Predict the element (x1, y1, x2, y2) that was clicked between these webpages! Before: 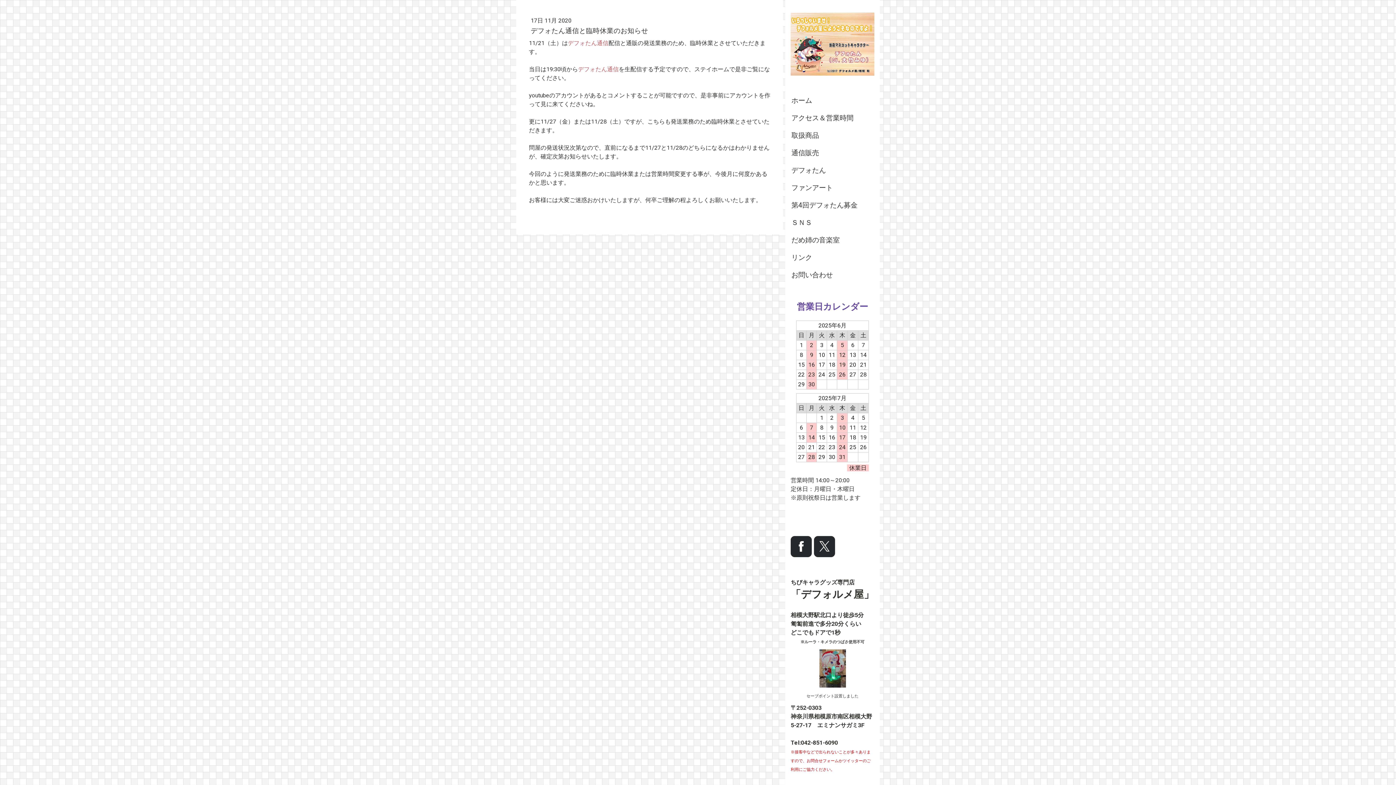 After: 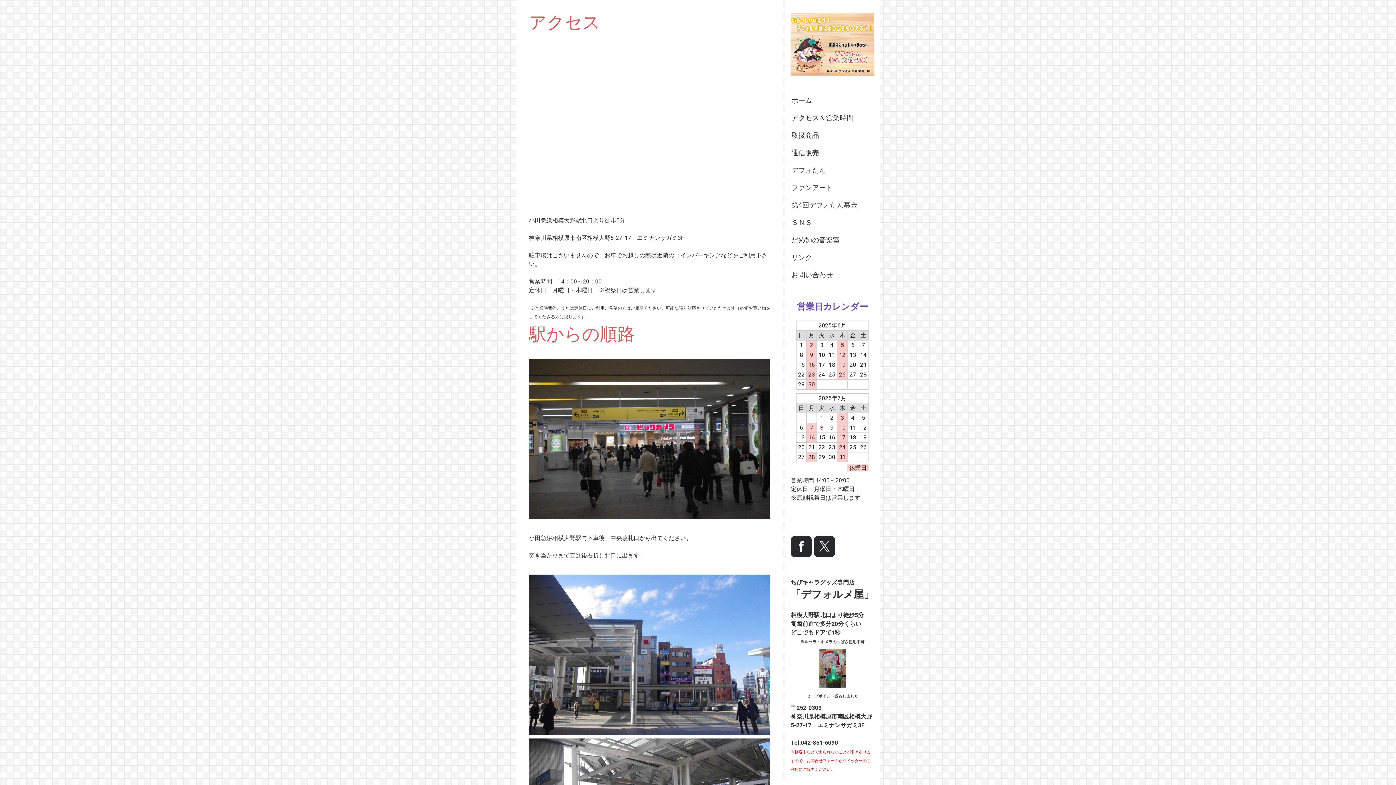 Action: label: アクセス＆営業時間 bbox: (785, 109, 880, 126)